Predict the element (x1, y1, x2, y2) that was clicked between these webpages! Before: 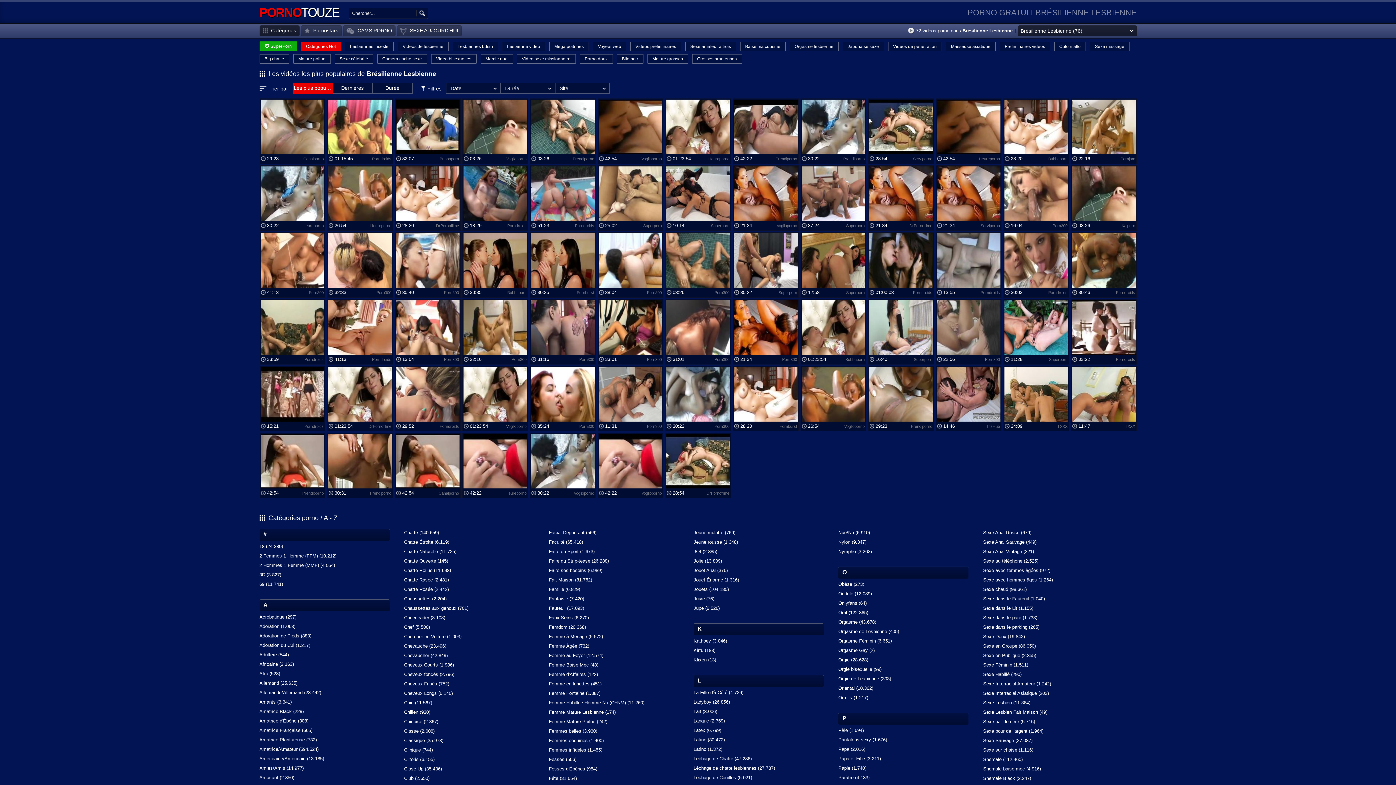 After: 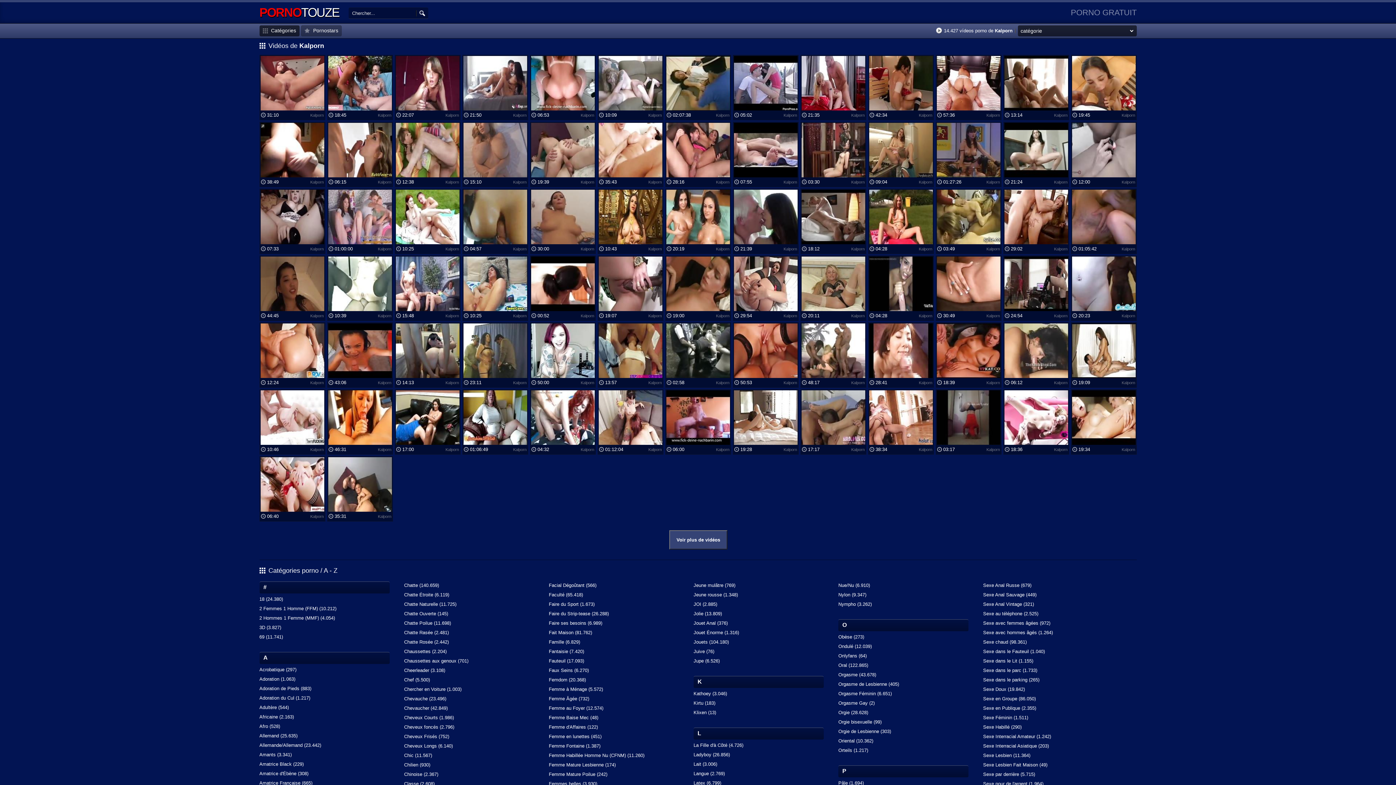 Action: label: Kalporn bbox: (1122, 223, 1135, 227)